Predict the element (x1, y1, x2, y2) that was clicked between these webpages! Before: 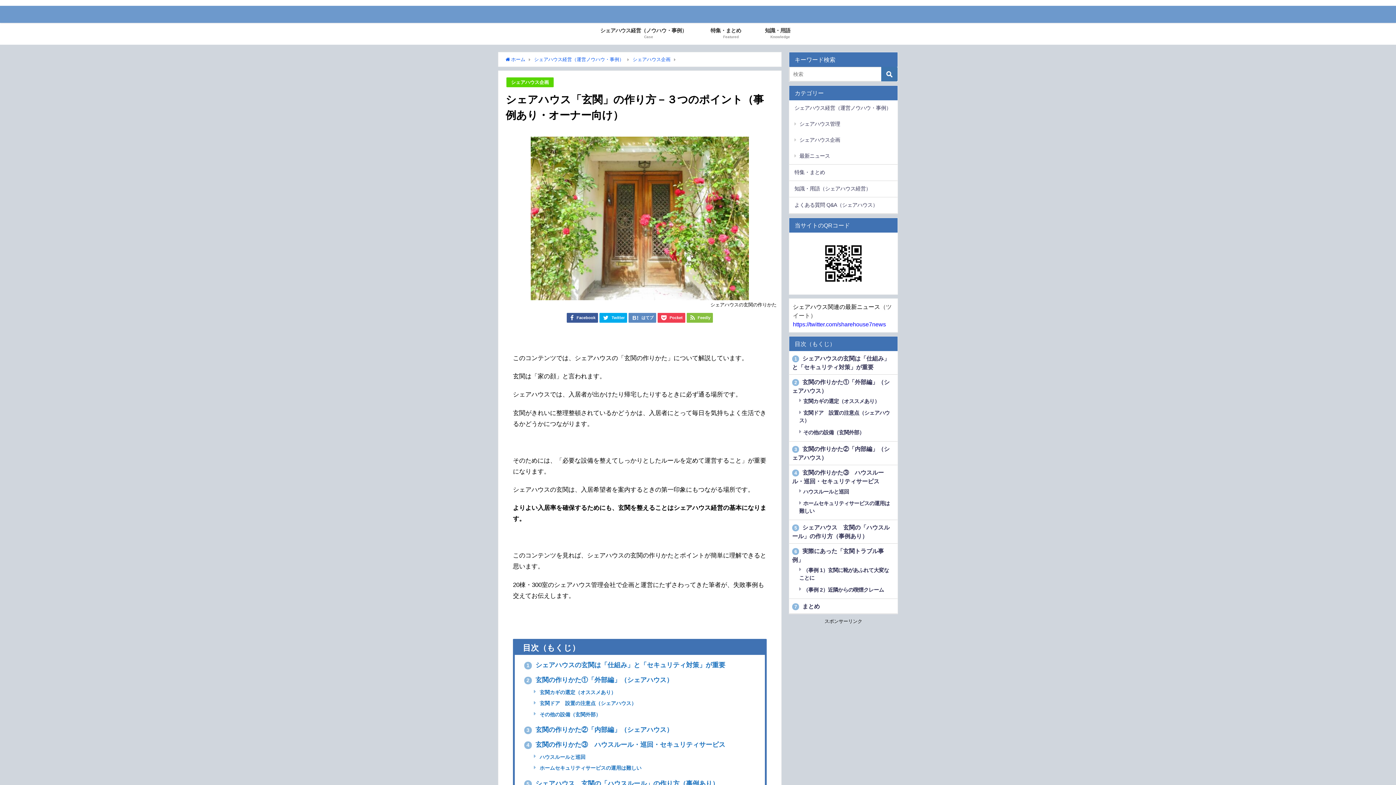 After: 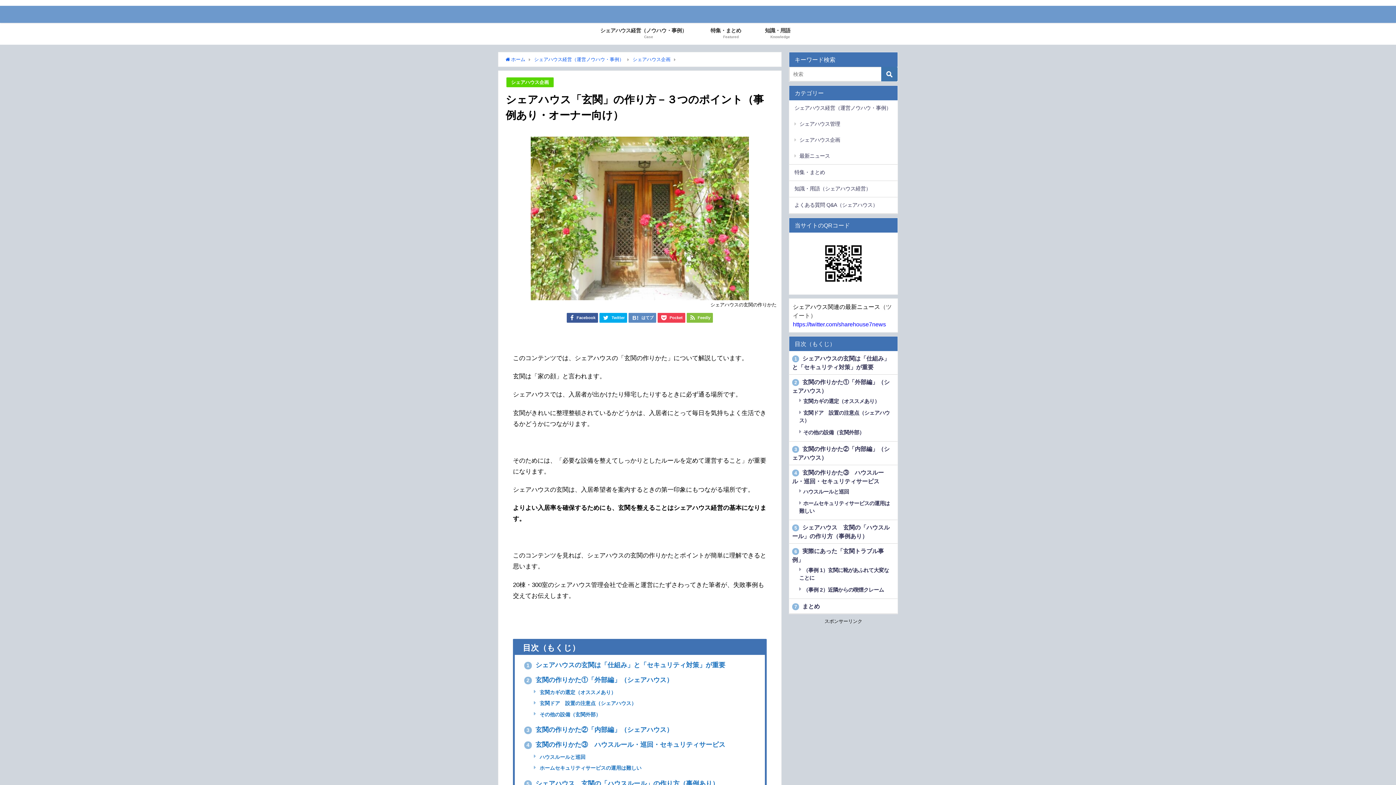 Action: bbox: (679, 57, 844, 61) label: シェアハウス「玄関」の作り方－３つのポイント（事例あり・オーナー向け）